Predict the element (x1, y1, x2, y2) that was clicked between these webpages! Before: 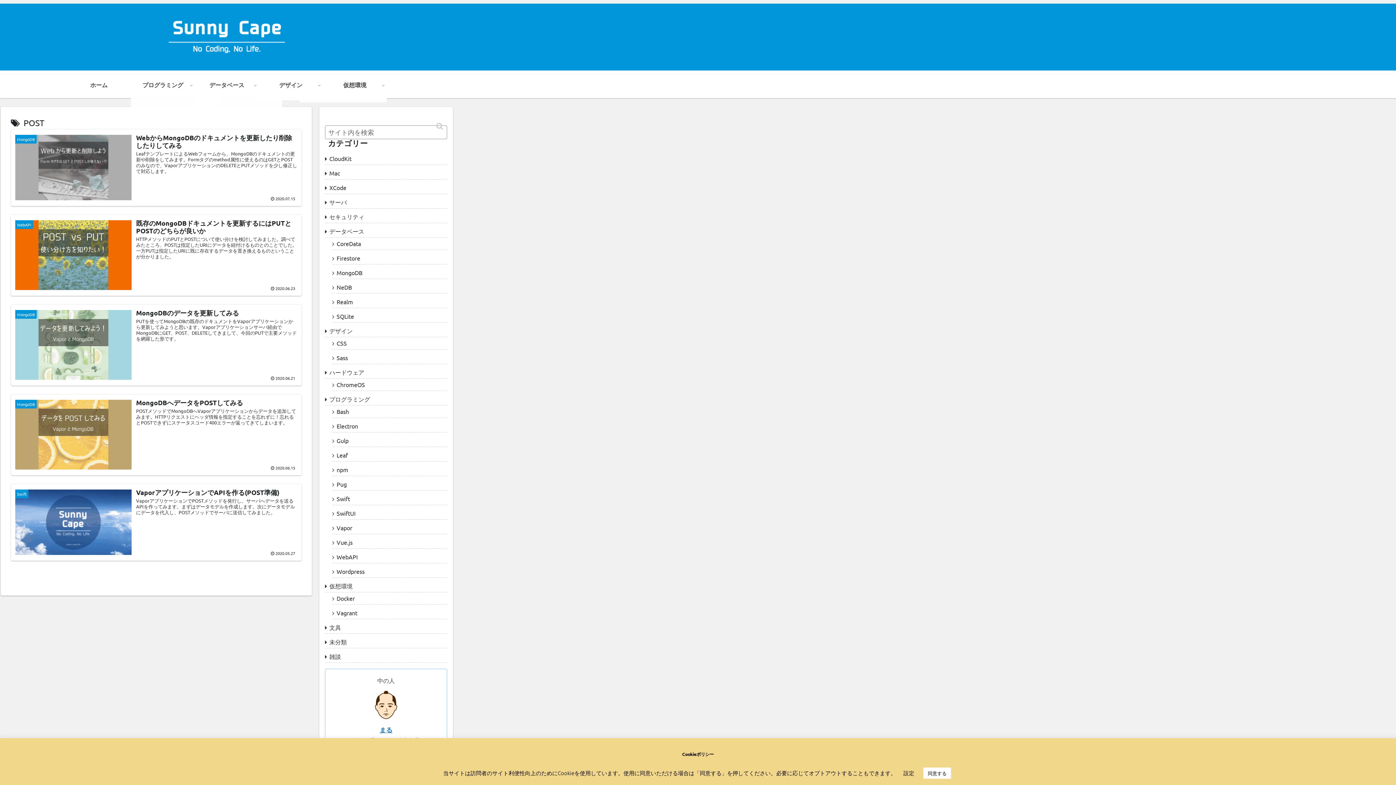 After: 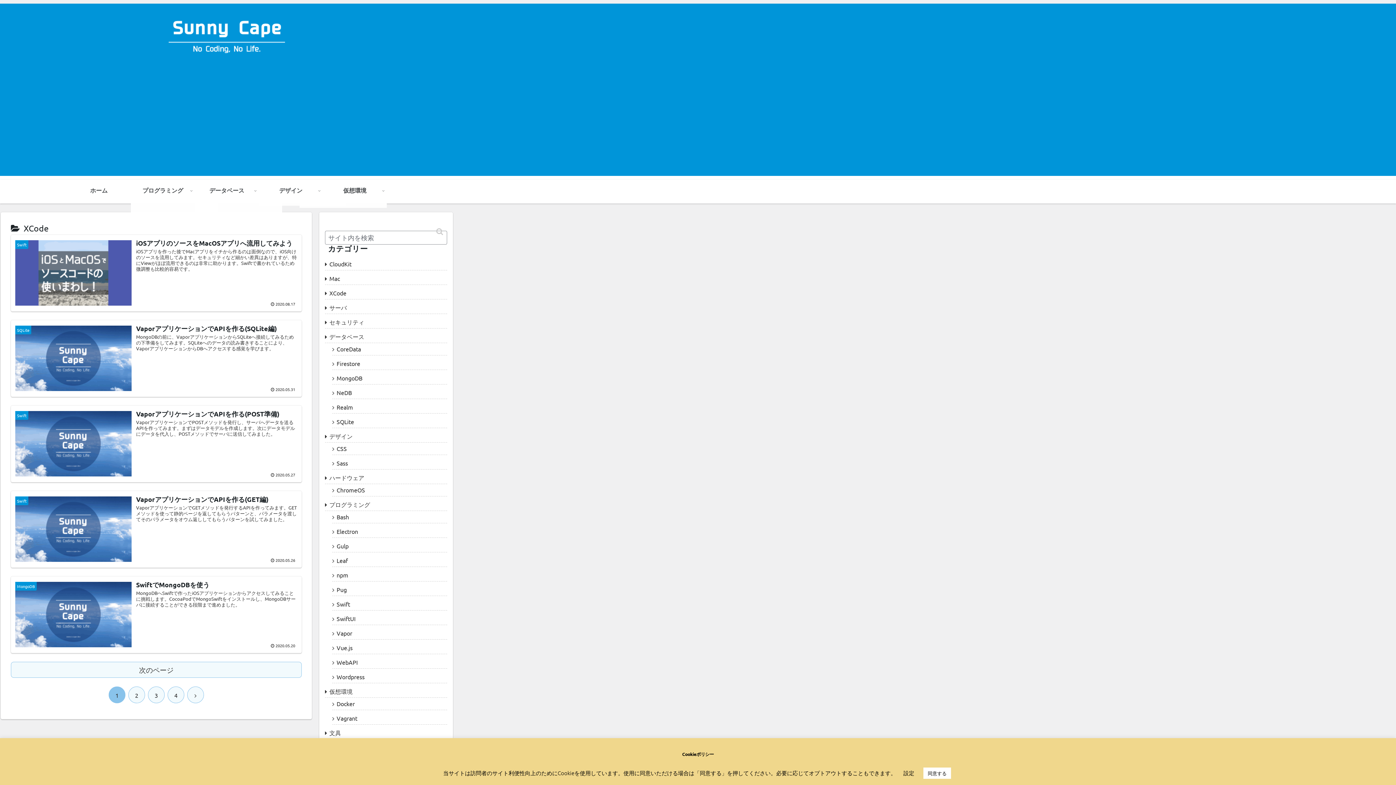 Action: label: XCode bbox: (325, 181, 447, 194)